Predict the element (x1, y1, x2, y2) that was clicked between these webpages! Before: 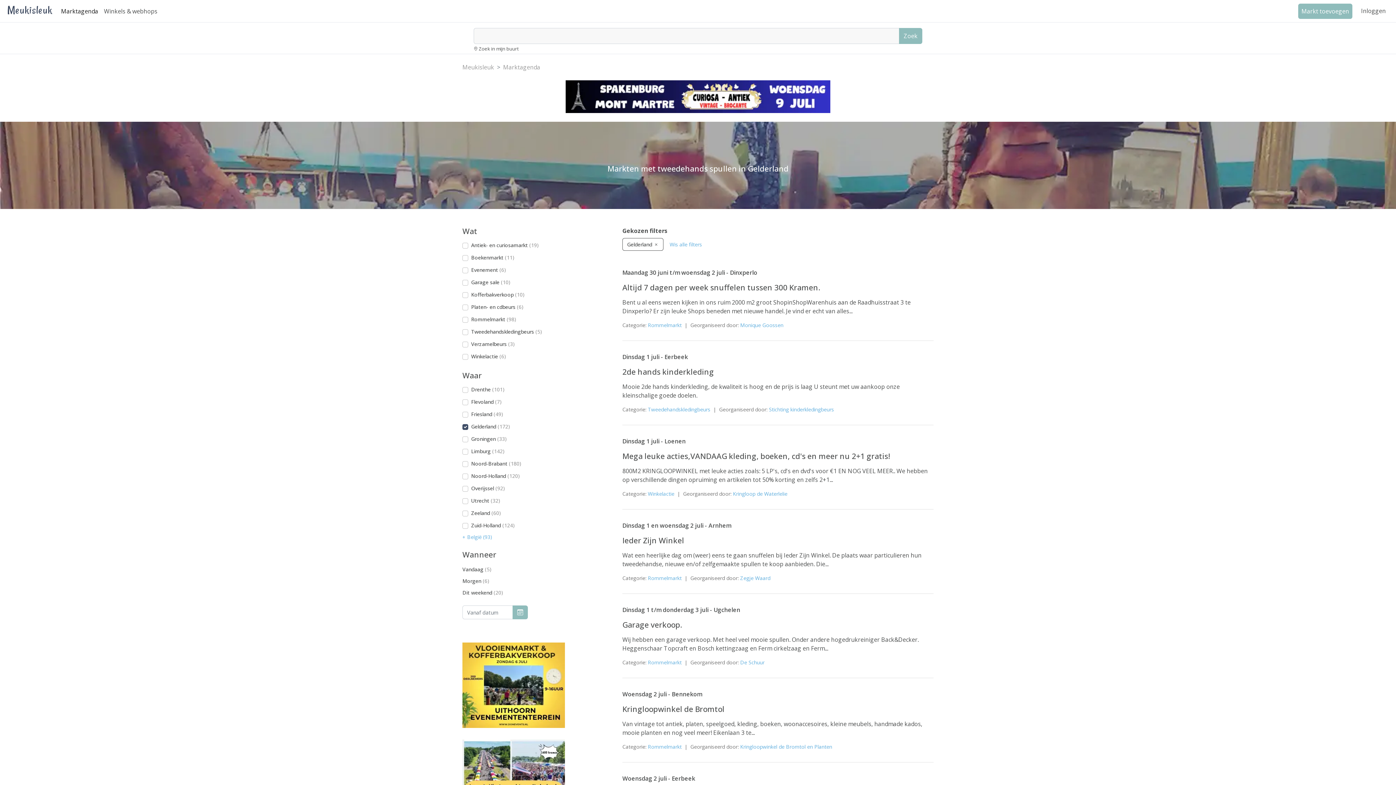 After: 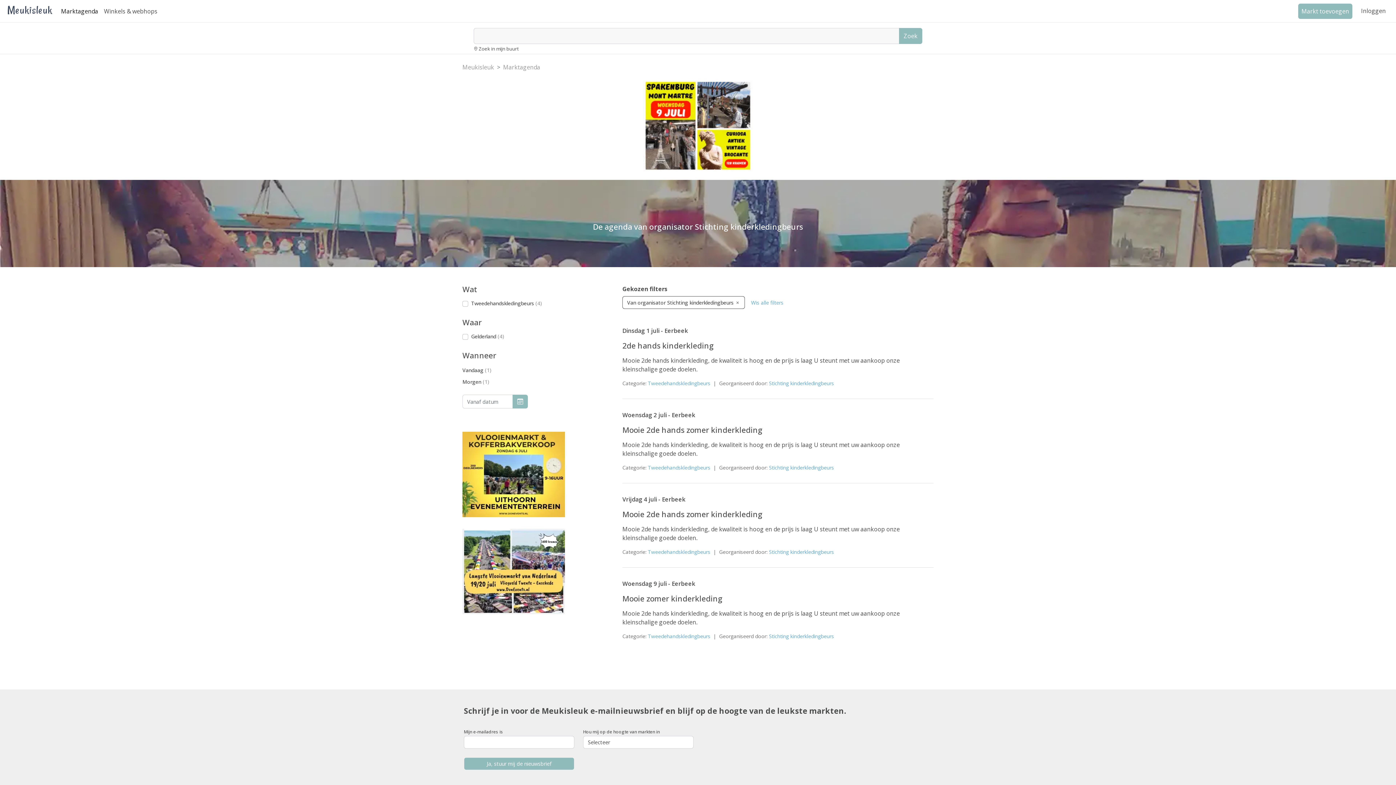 Action: bbox: (769, 406, 834, 413) label: Stichting kinderkledingbeurs